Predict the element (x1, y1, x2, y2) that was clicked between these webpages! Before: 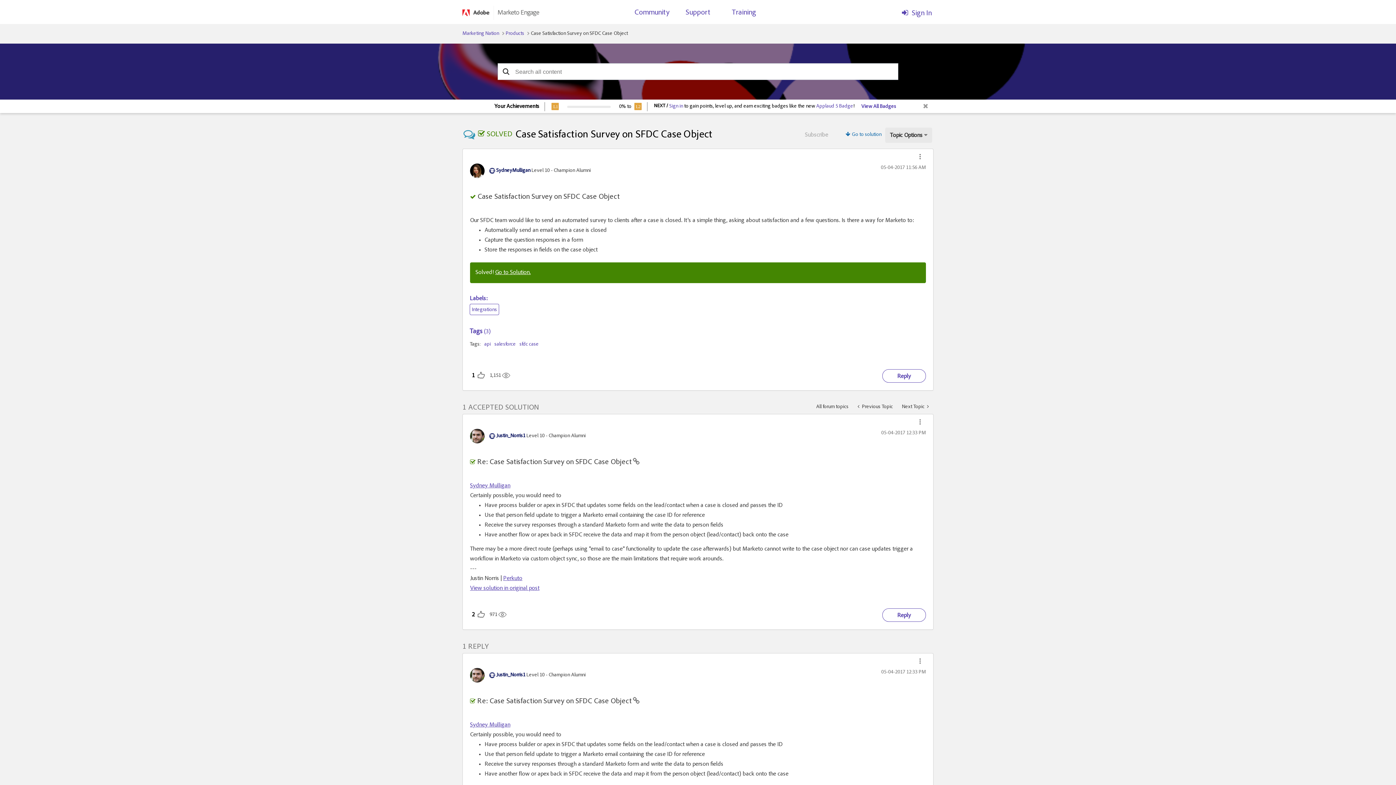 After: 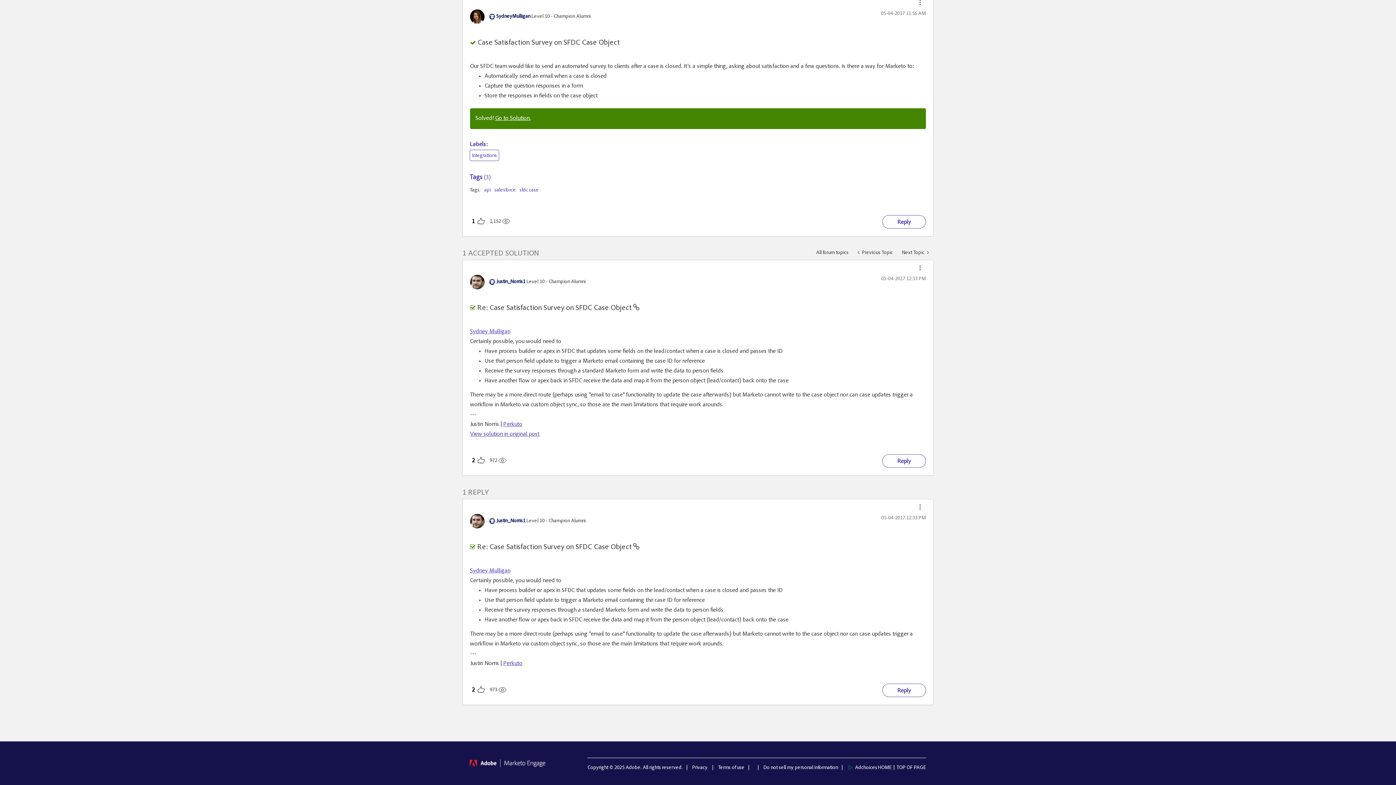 Action: label: View solution in original post bbox: (470, 585, 539, 591)